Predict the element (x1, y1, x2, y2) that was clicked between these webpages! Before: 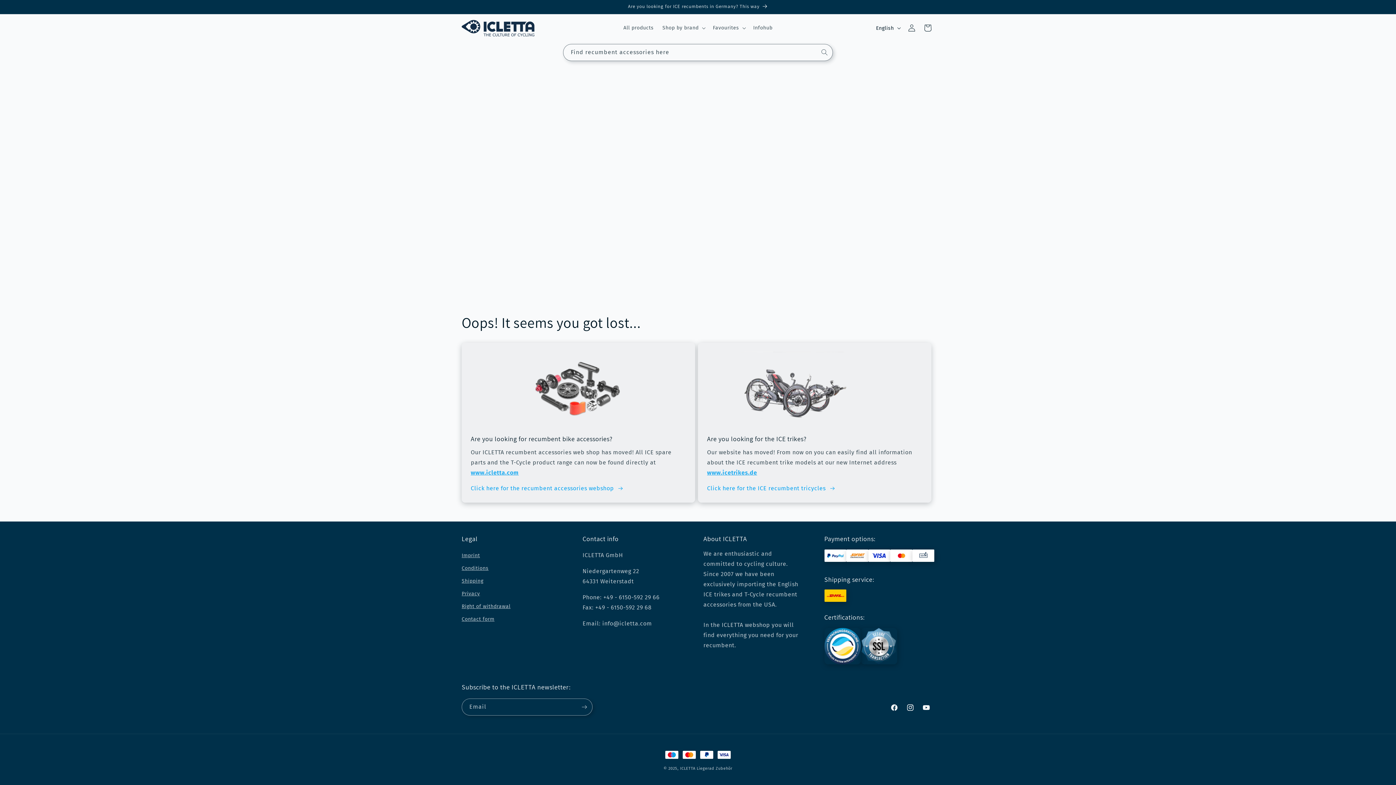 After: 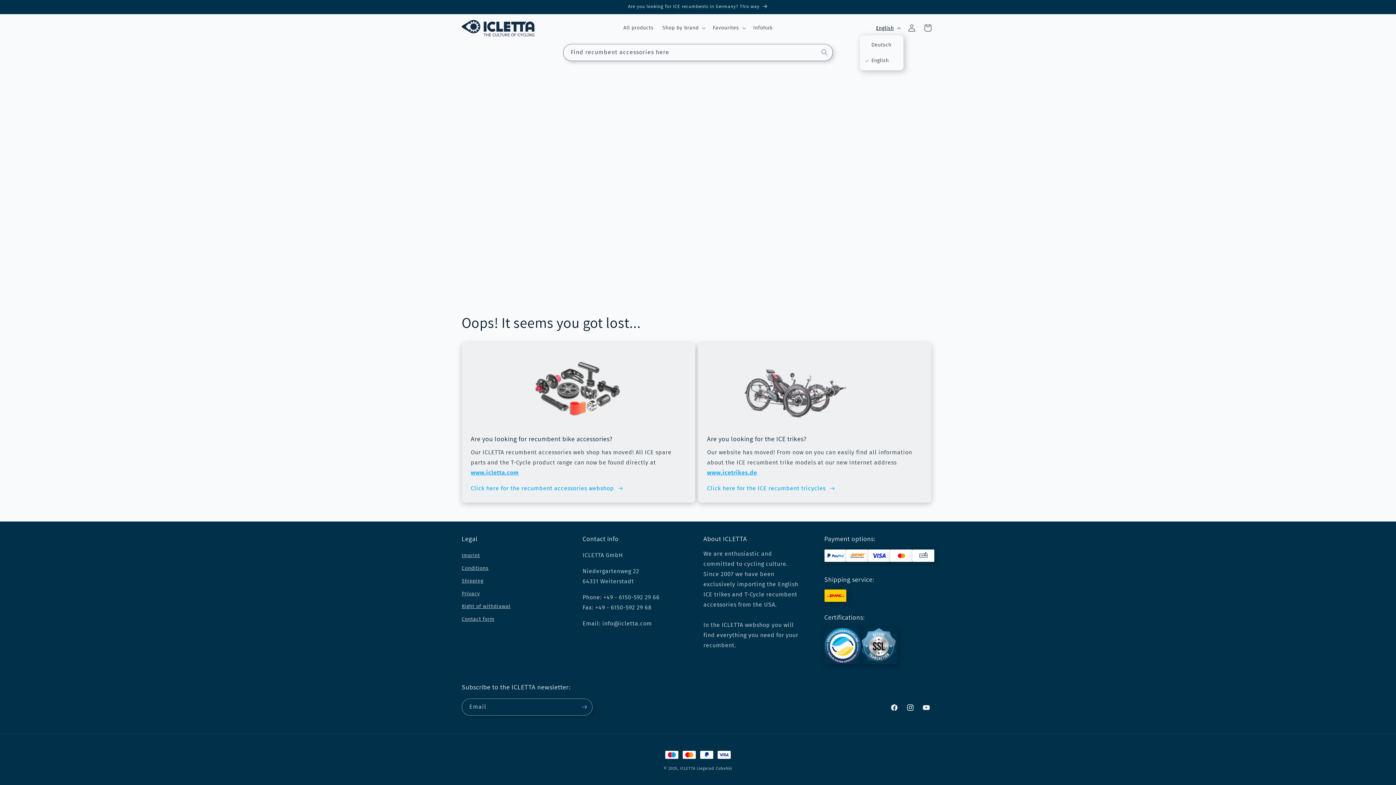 Action: bbox: (871, 21, 904, 34) label: English